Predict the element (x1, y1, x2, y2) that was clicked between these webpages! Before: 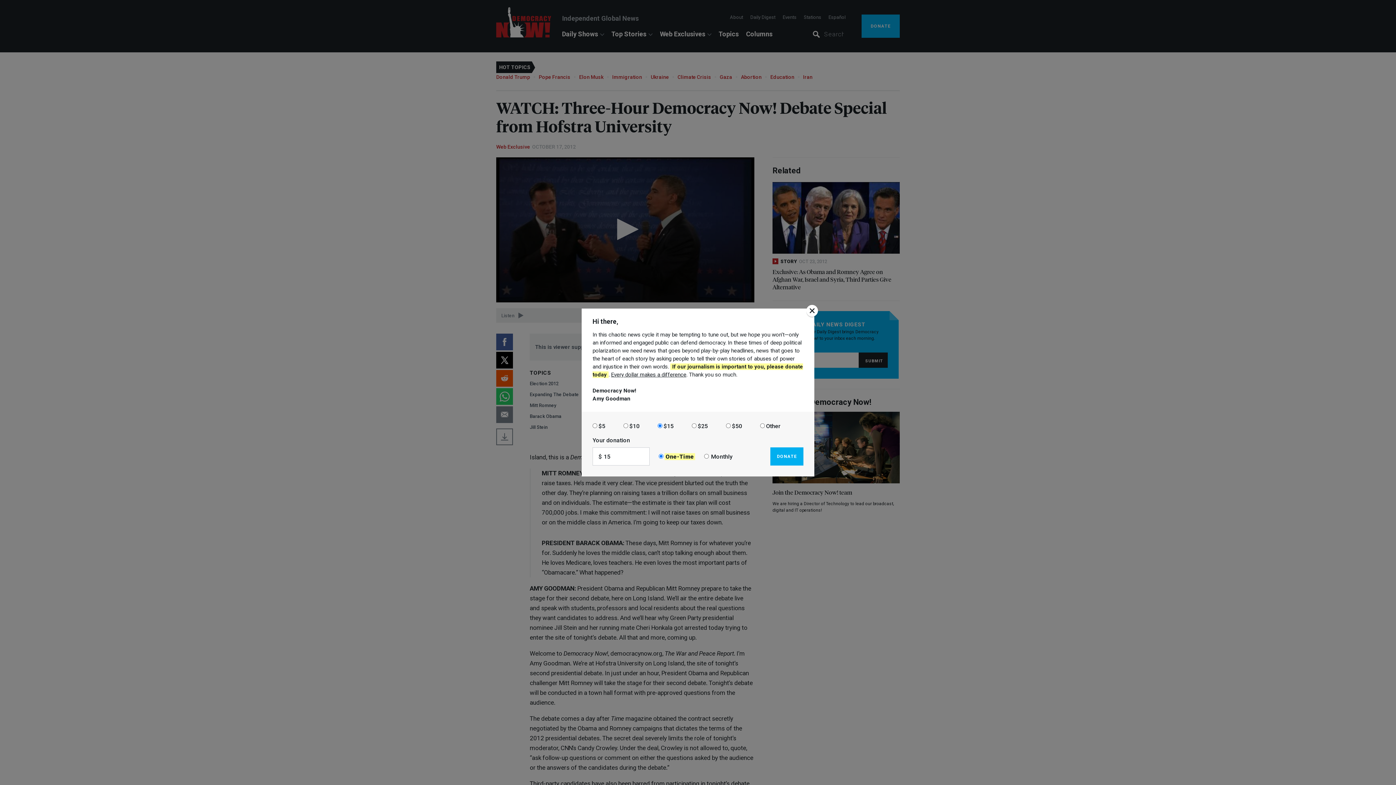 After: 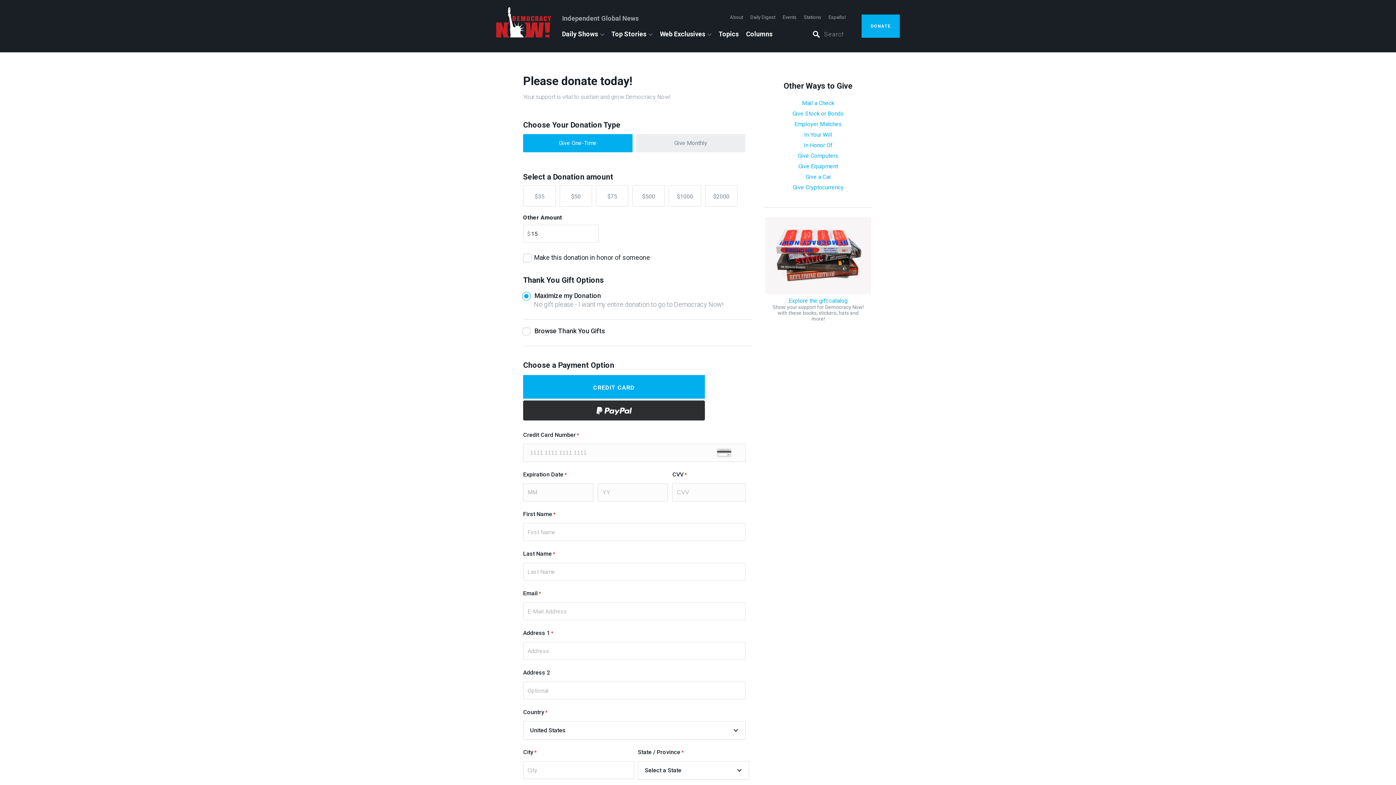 Action: label: DONATE bbox: (770, 447, 803, 465)